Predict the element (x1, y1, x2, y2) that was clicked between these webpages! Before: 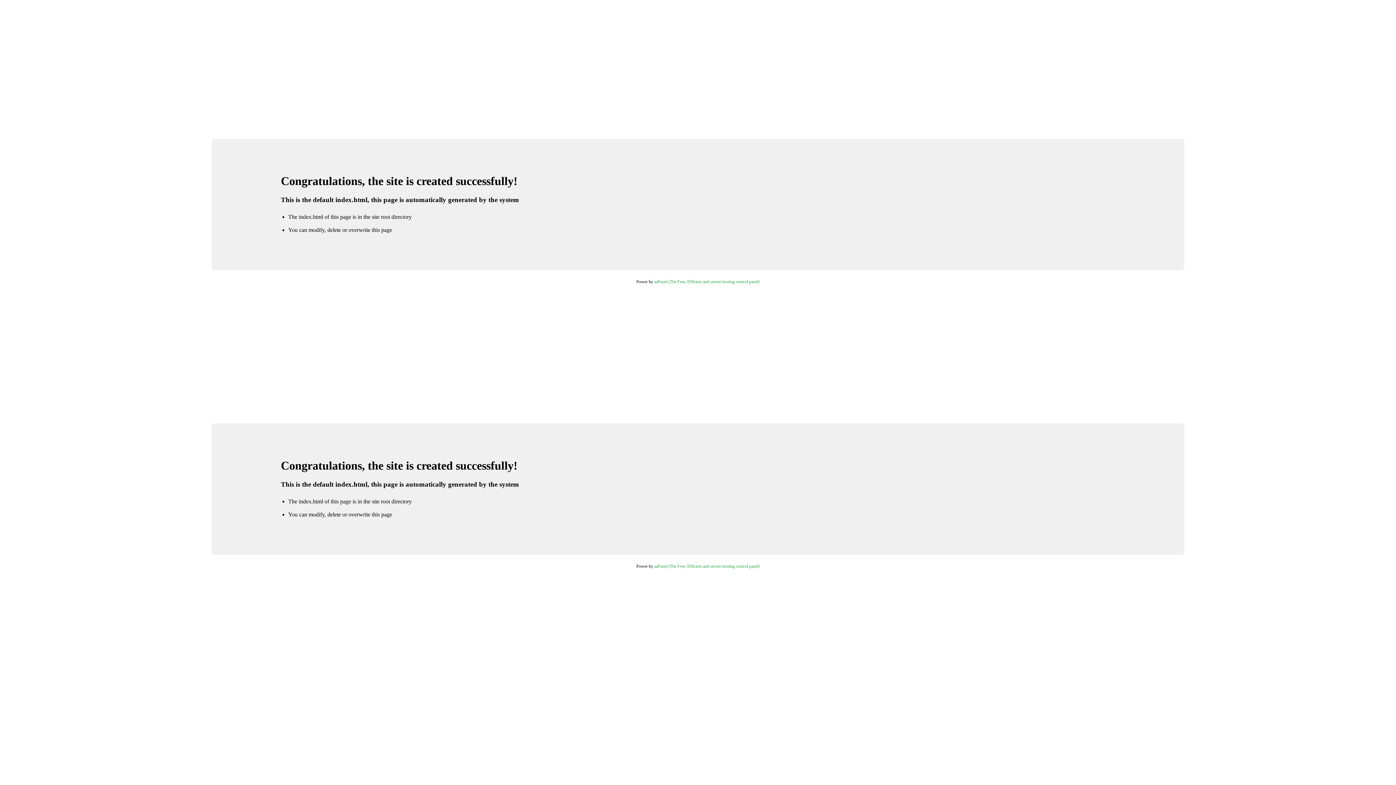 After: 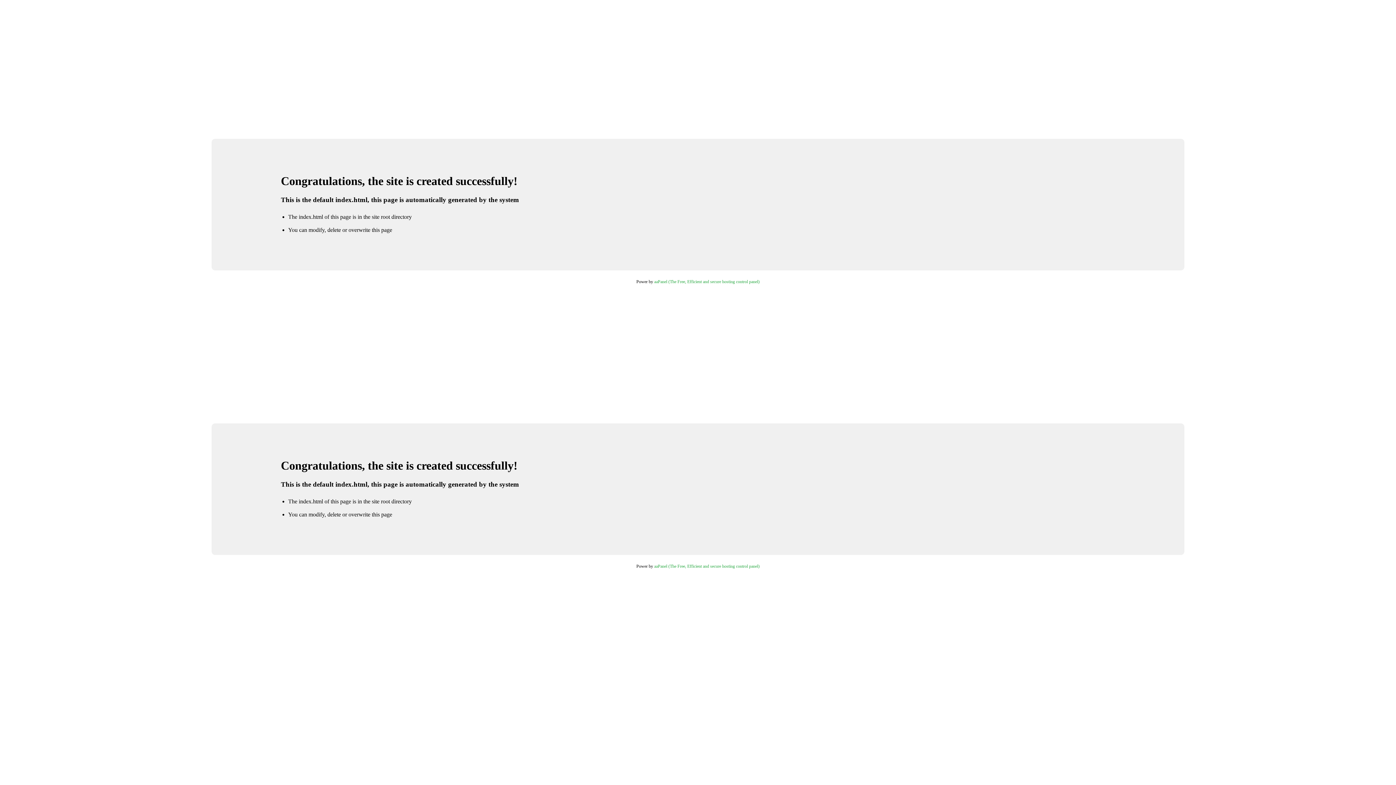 Action: label: aaPanel (The Free, Efficient and secure hosting control panel) bbox: (654, 279, 759, 284)